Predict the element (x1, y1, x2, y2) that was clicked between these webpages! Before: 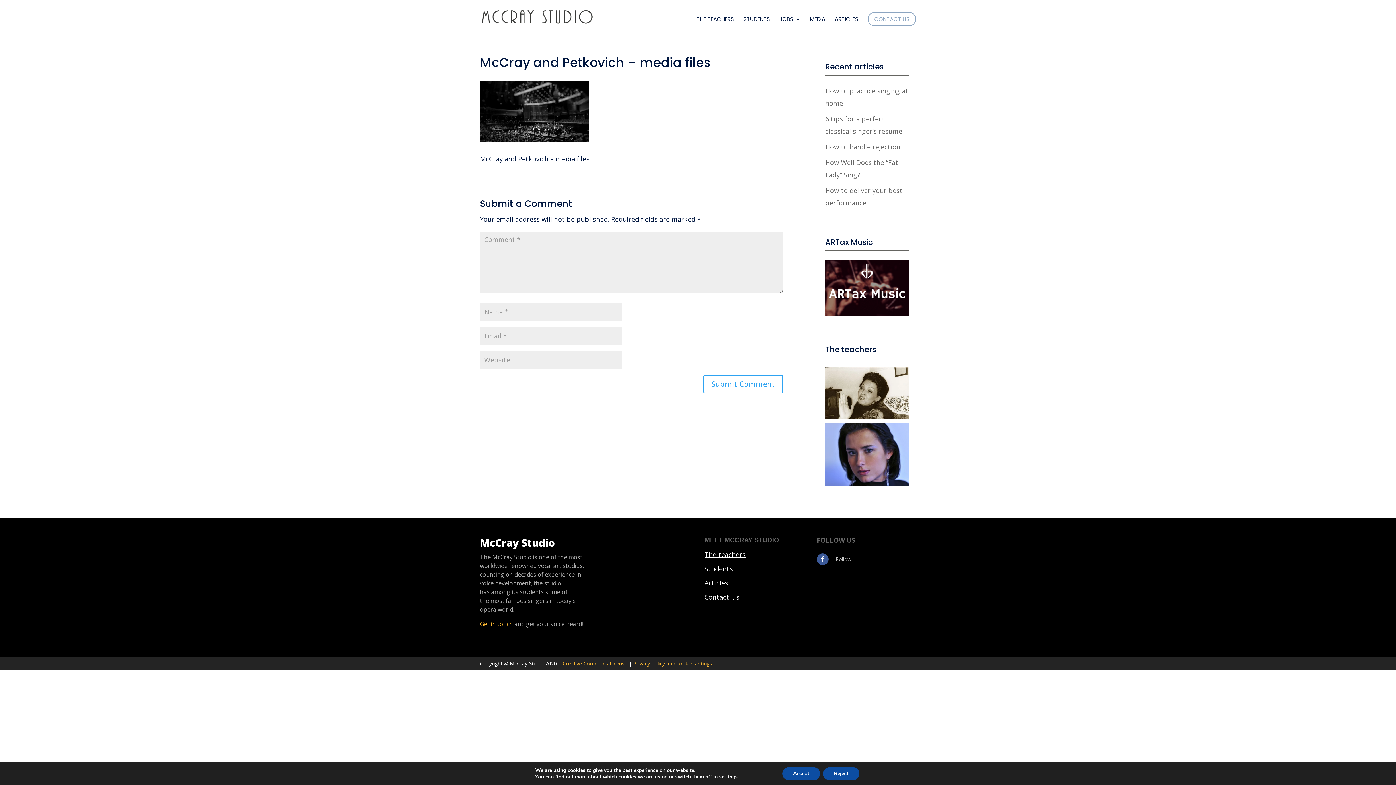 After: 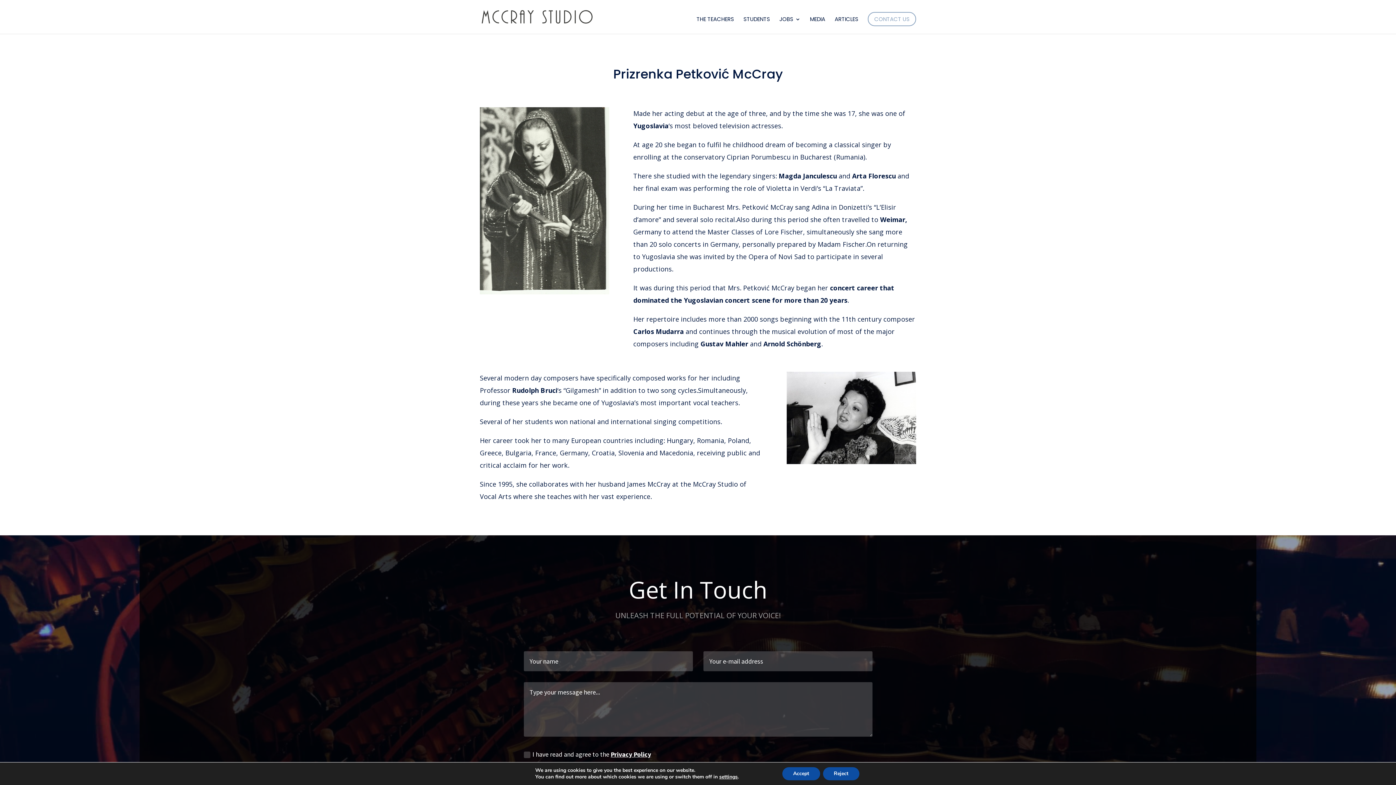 Action: bbox: (825, 412, 909, 421)